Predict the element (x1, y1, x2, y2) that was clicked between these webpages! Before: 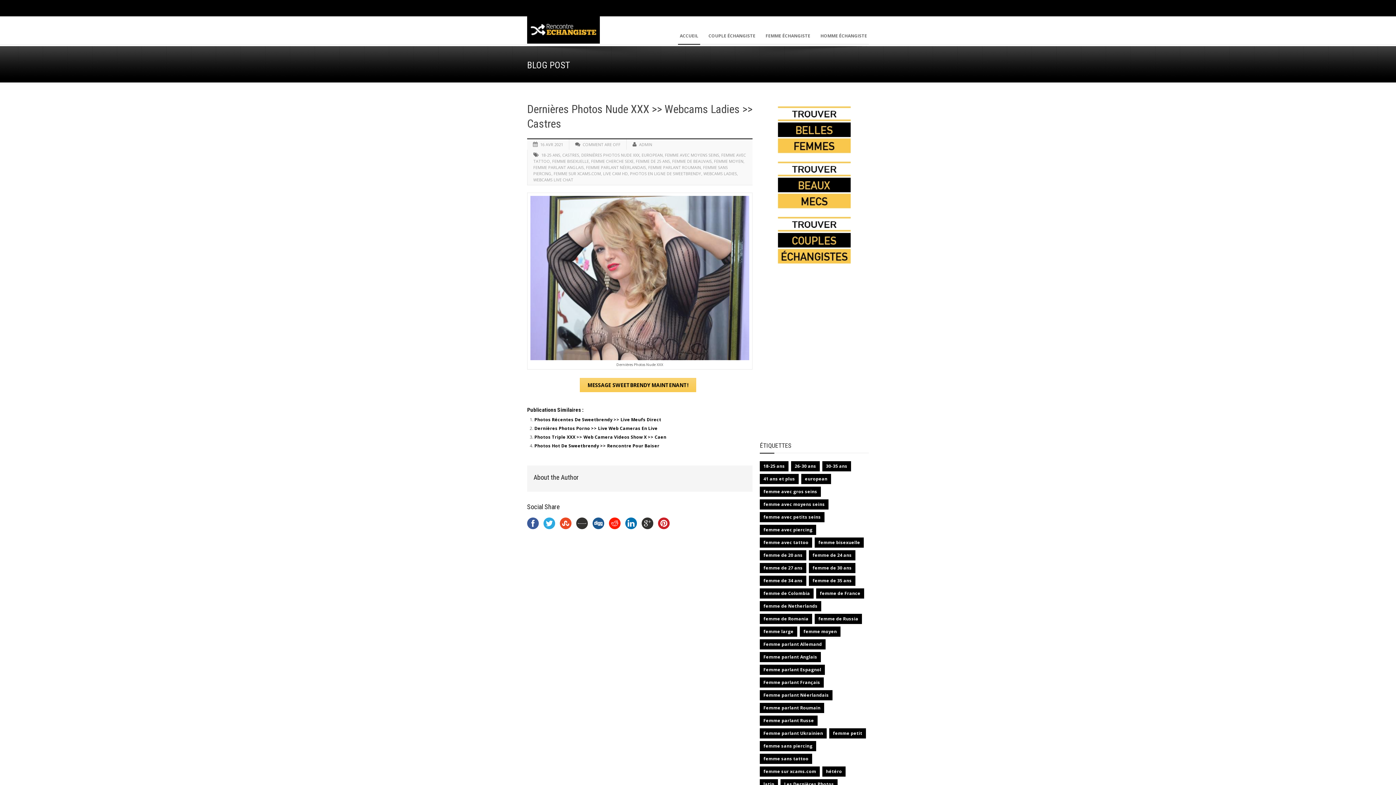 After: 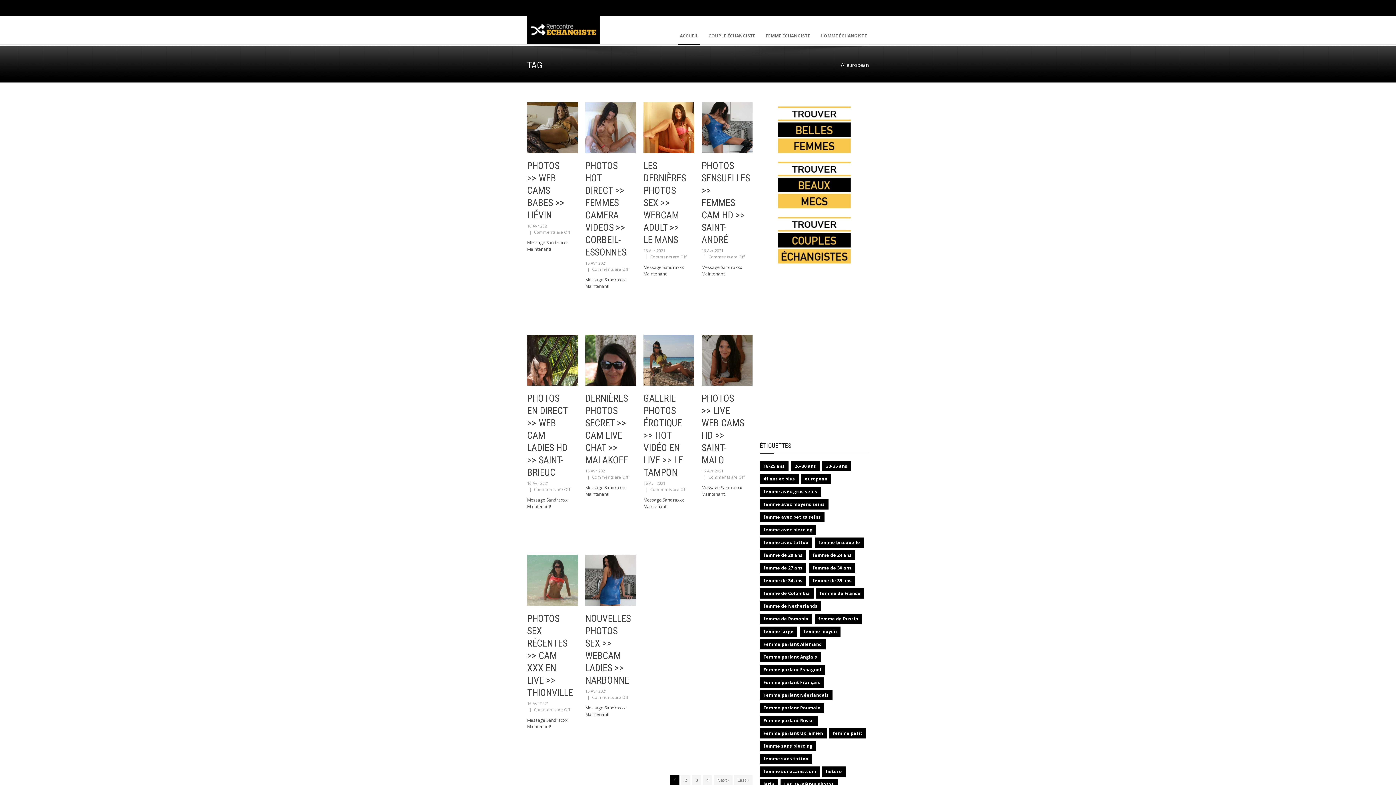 Action: bbox: (801, 474, 831, 484) label: european (1 278 éléments)